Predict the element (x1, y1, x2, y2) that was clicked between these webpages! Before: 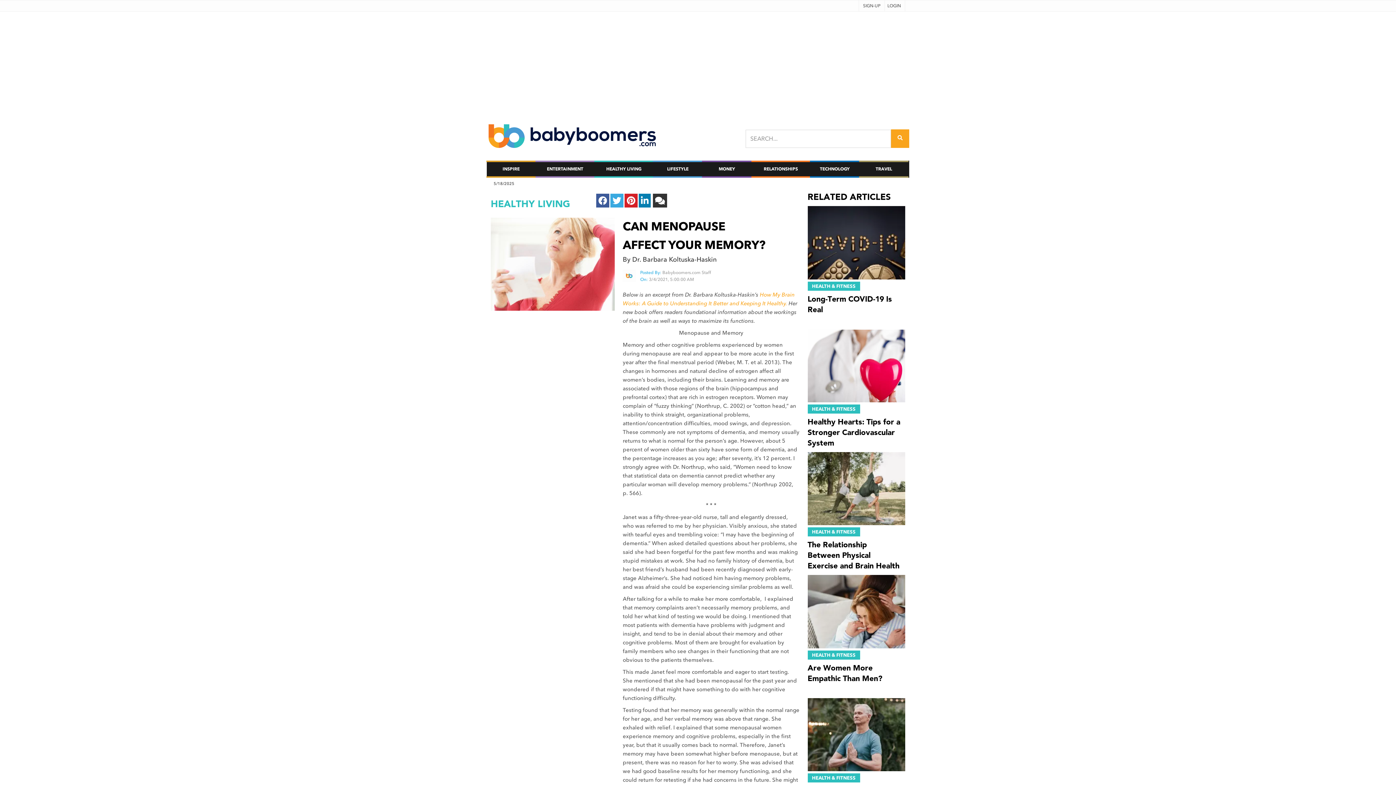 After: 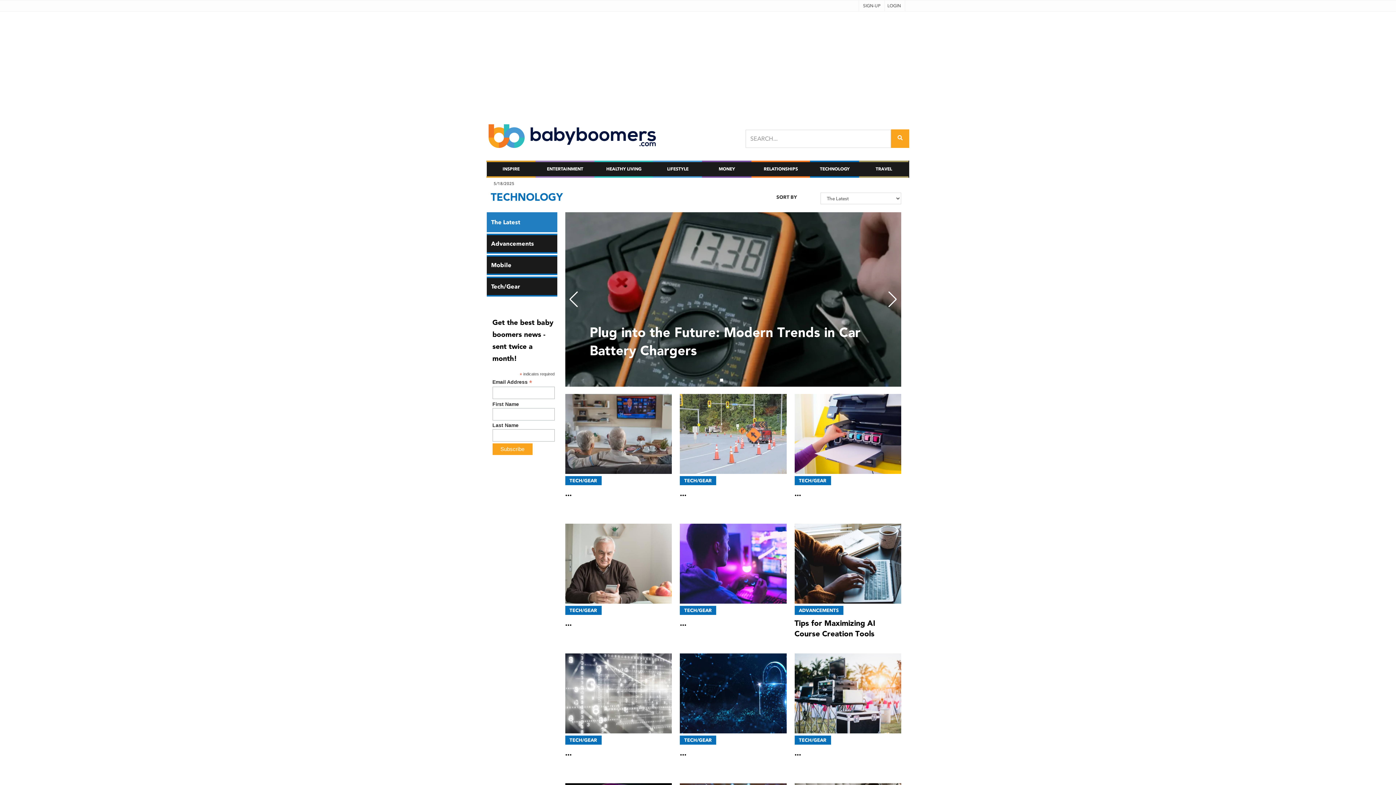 Action: label: TECHNOLOGY bbox: (810, 160, 859, 177)